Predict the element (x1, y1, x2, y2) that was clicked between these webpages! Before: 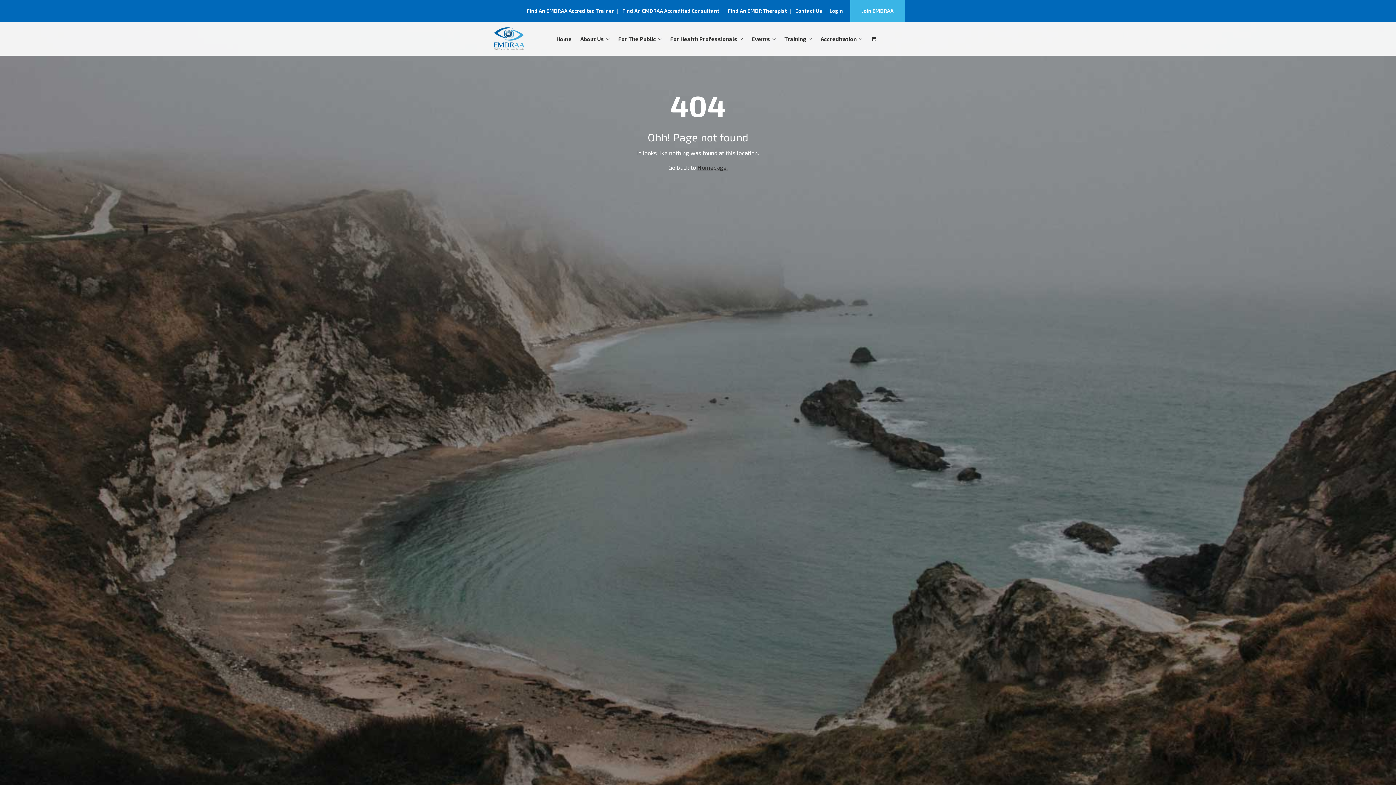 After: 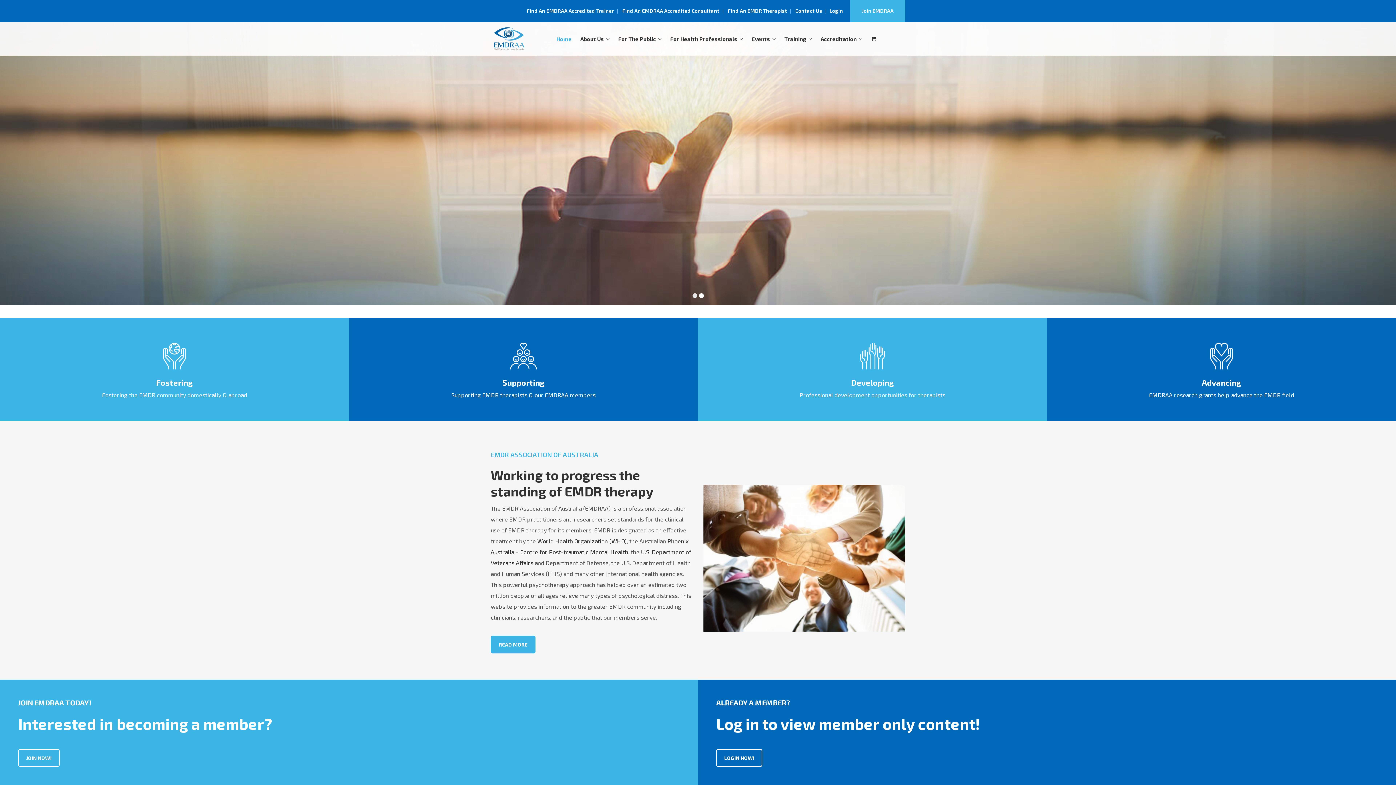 Action: bbox: (556, 30, 571, 46) label: Home